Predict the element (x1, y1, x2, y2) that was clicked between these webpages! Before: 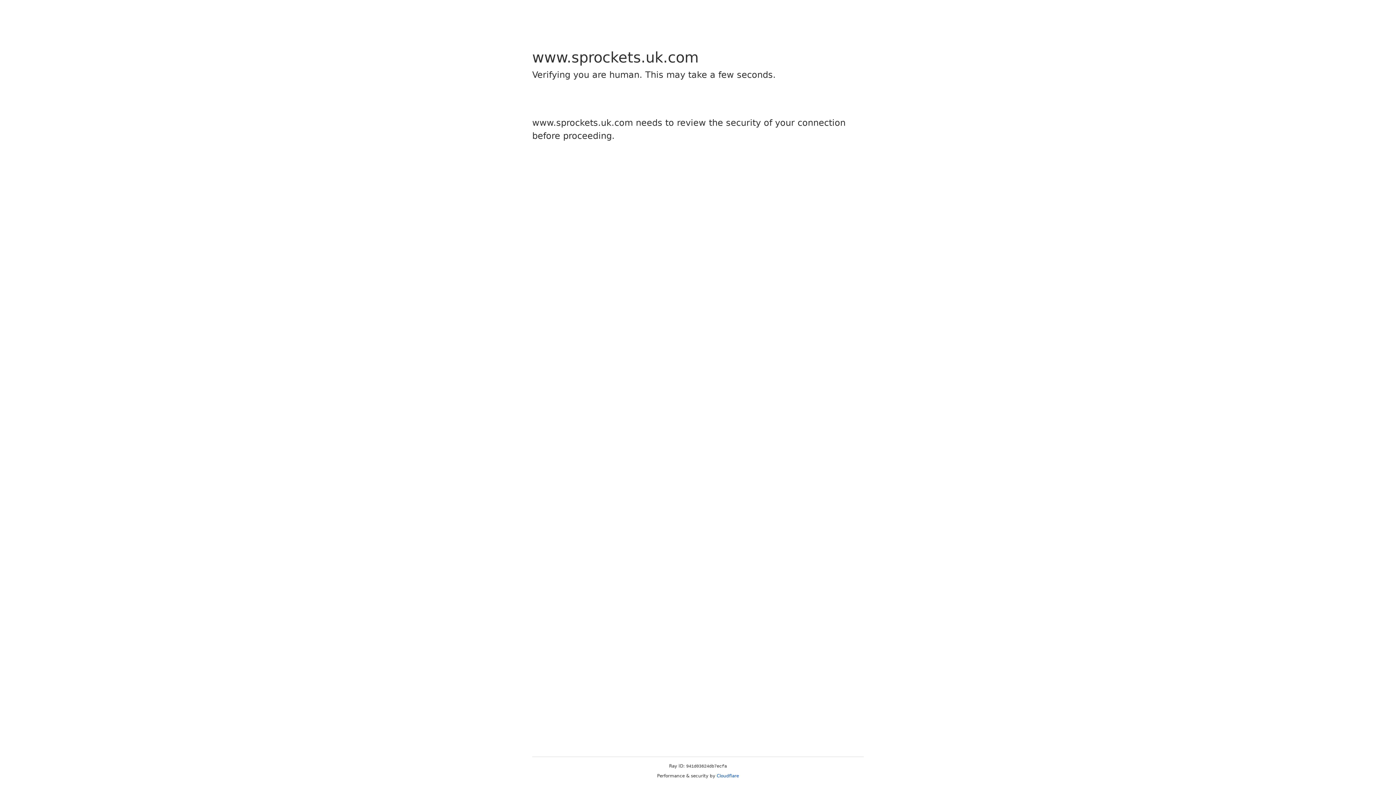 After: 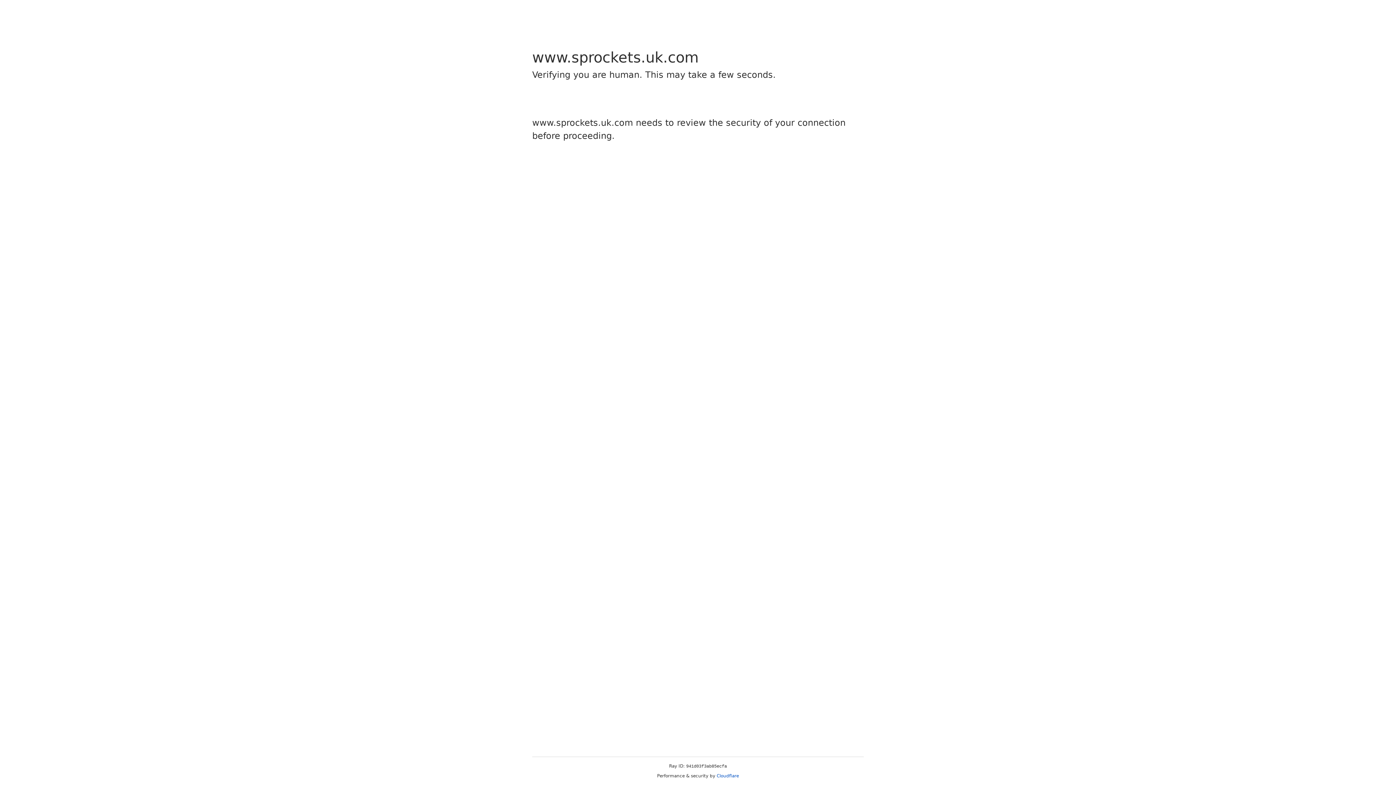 Action: bbox: (716, 773, 739, 778) label: Cloudflare